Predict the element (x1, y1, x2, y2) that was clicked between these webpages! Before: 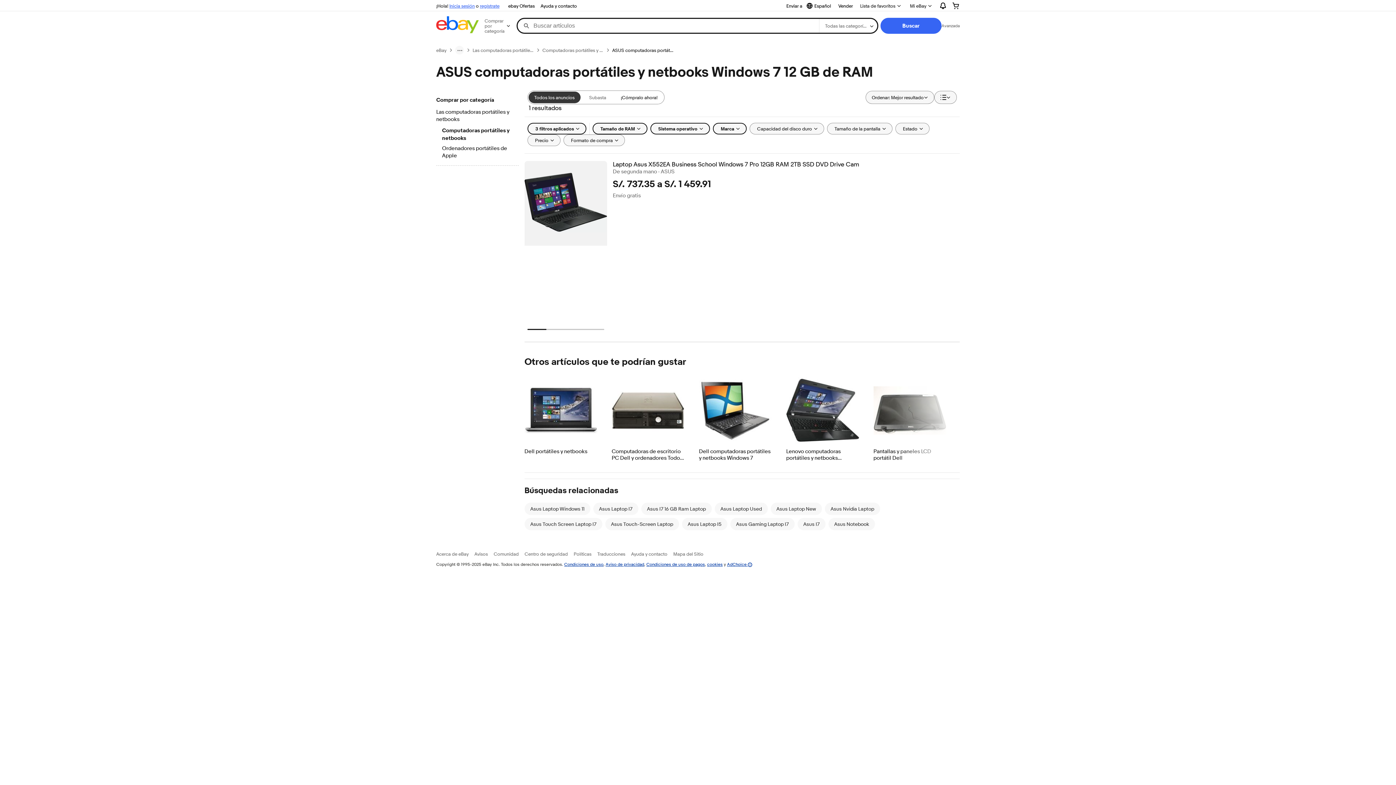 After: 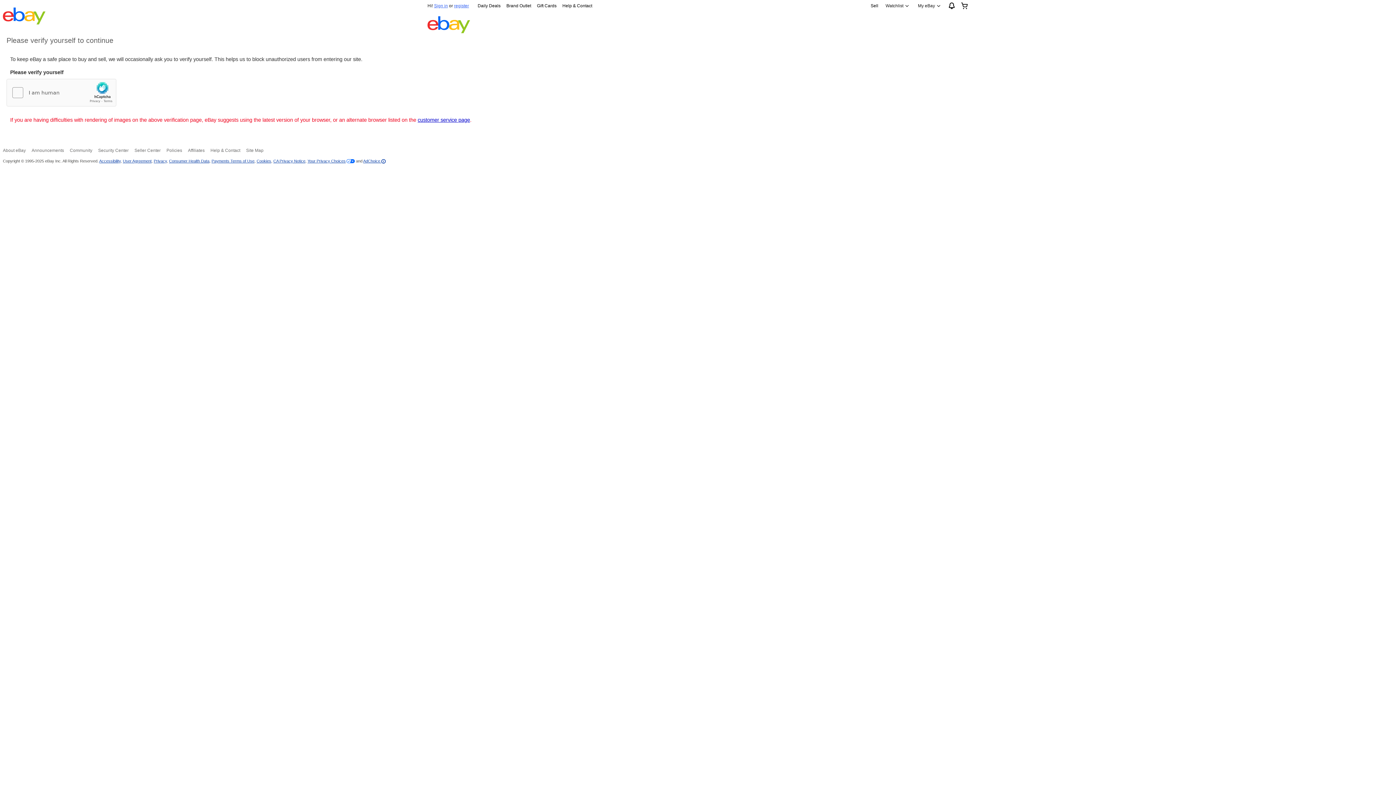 Action: bbox: (707, 561, 722, 567) label: cookies